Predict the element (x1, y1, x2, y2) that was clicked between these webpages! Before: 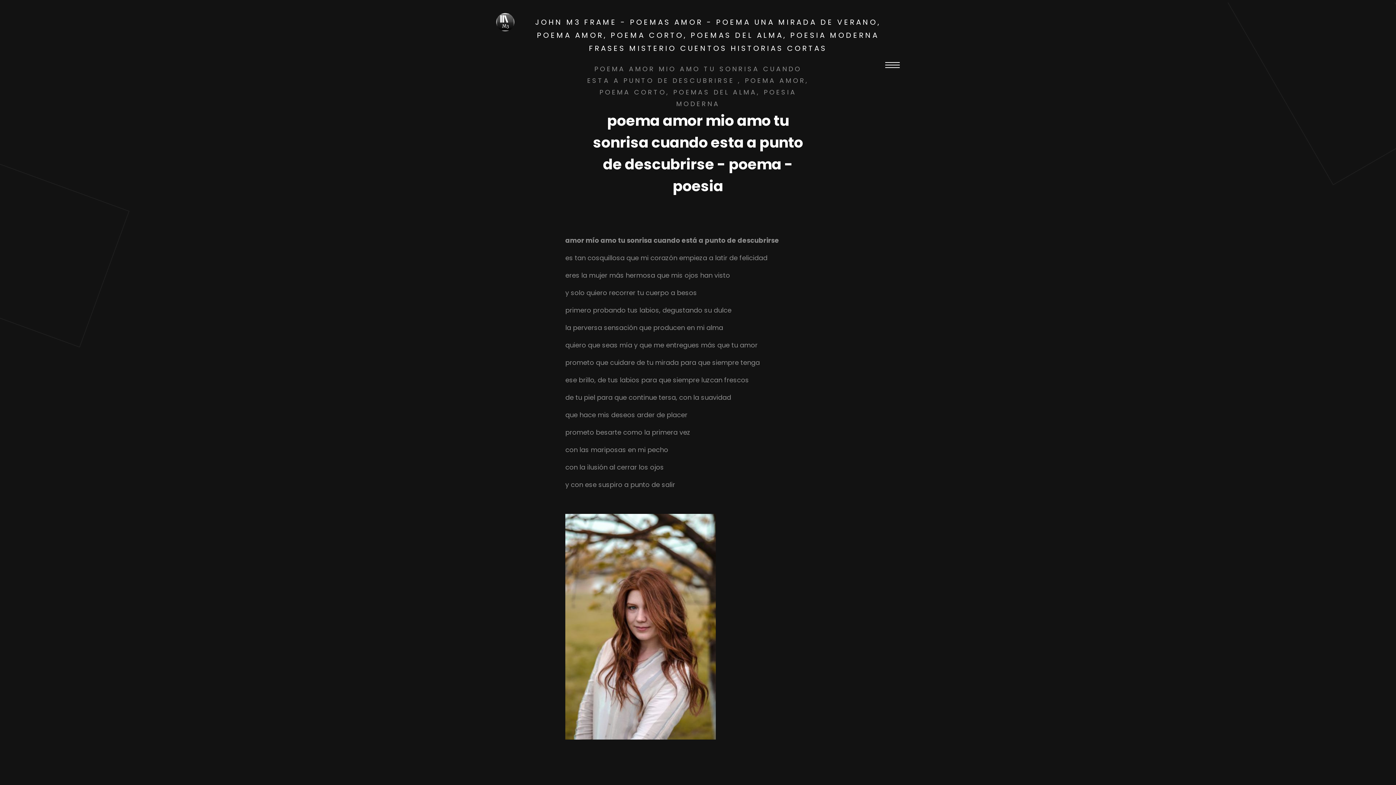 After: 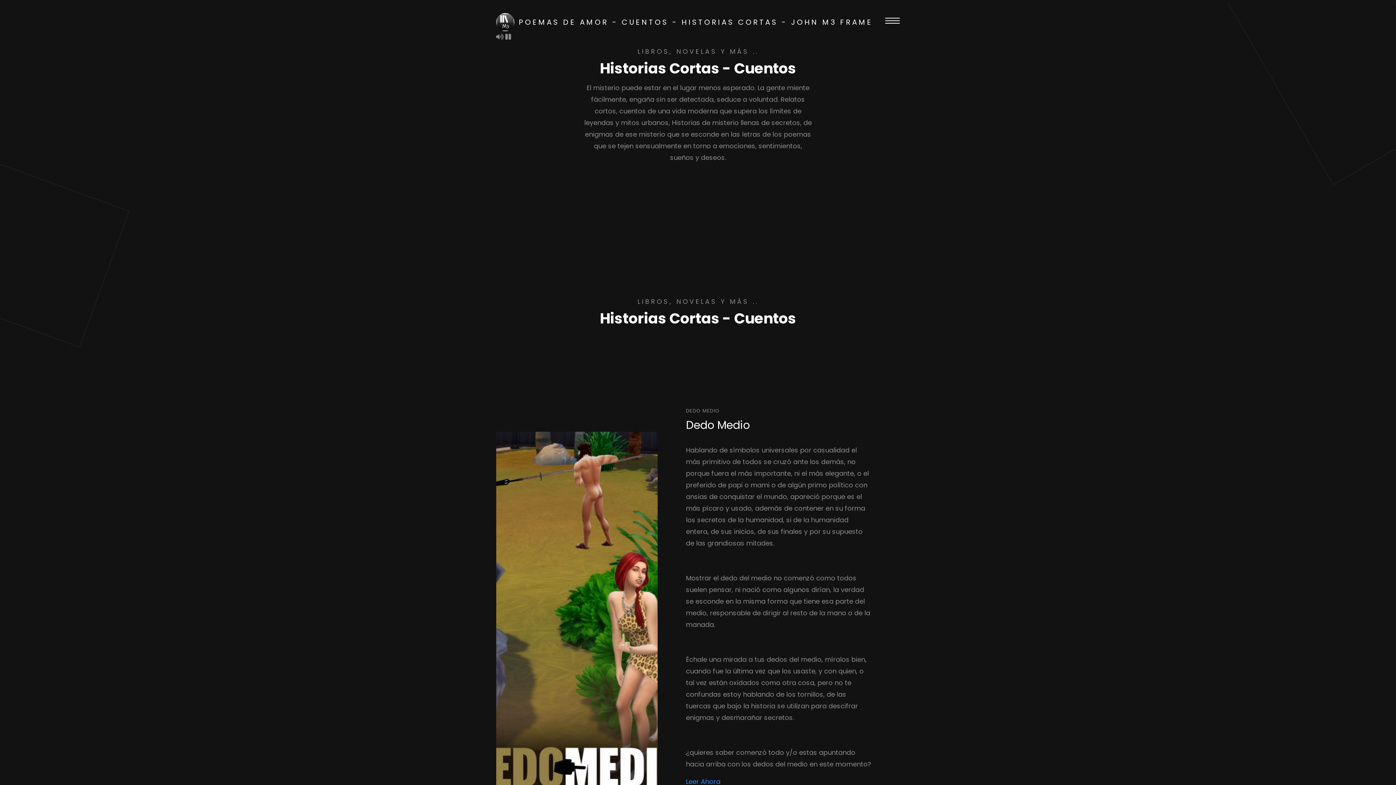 Action: bbox: (496, 13, 900, 57) label: JOHN M3 FRAME - POEMAS AMOR - POEMA UNA MIRADA DE VERANO, POEMA AMOR, POEMA CORTO, POEMAS DEL ALMA, POESIA MODERNA FRASES MISTERIO CUENTOS HISTORIAS CORTAS